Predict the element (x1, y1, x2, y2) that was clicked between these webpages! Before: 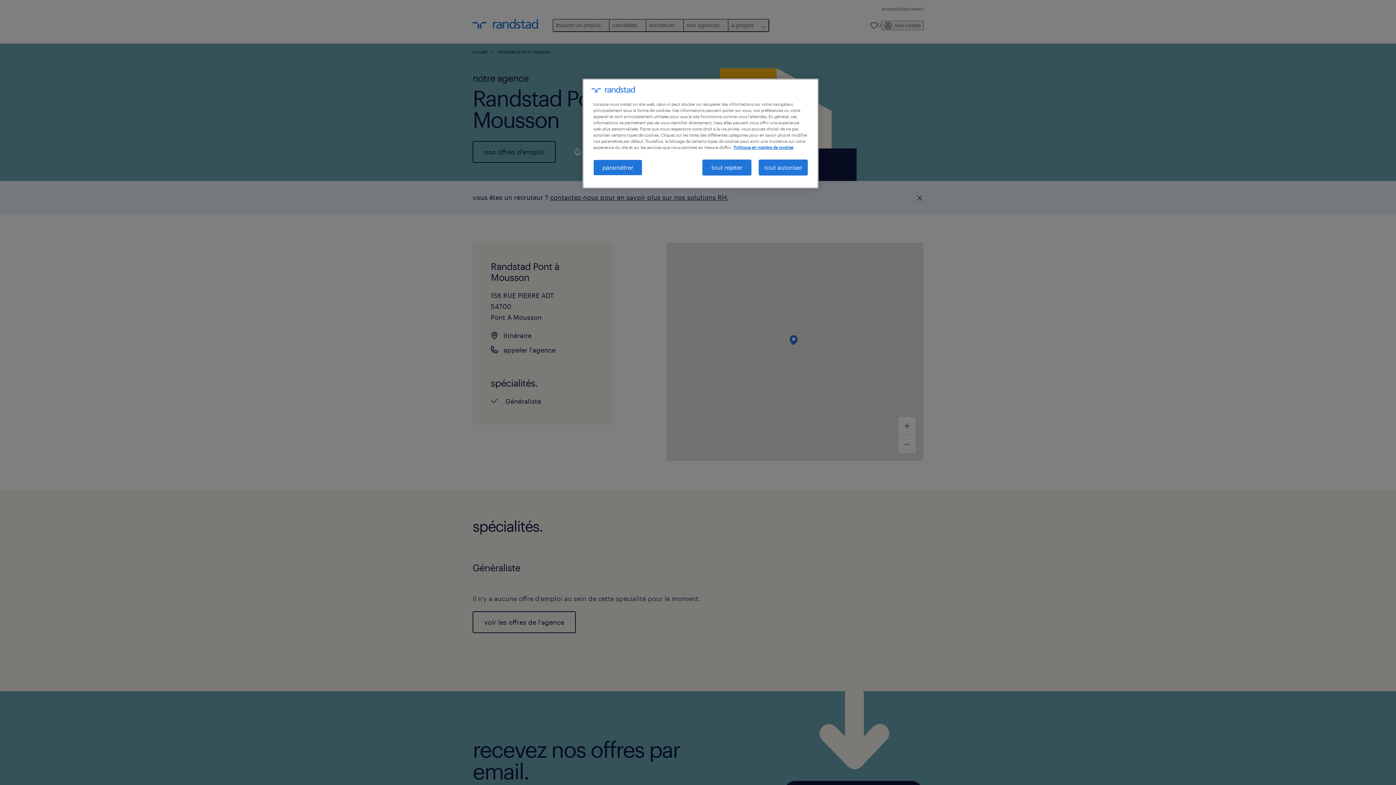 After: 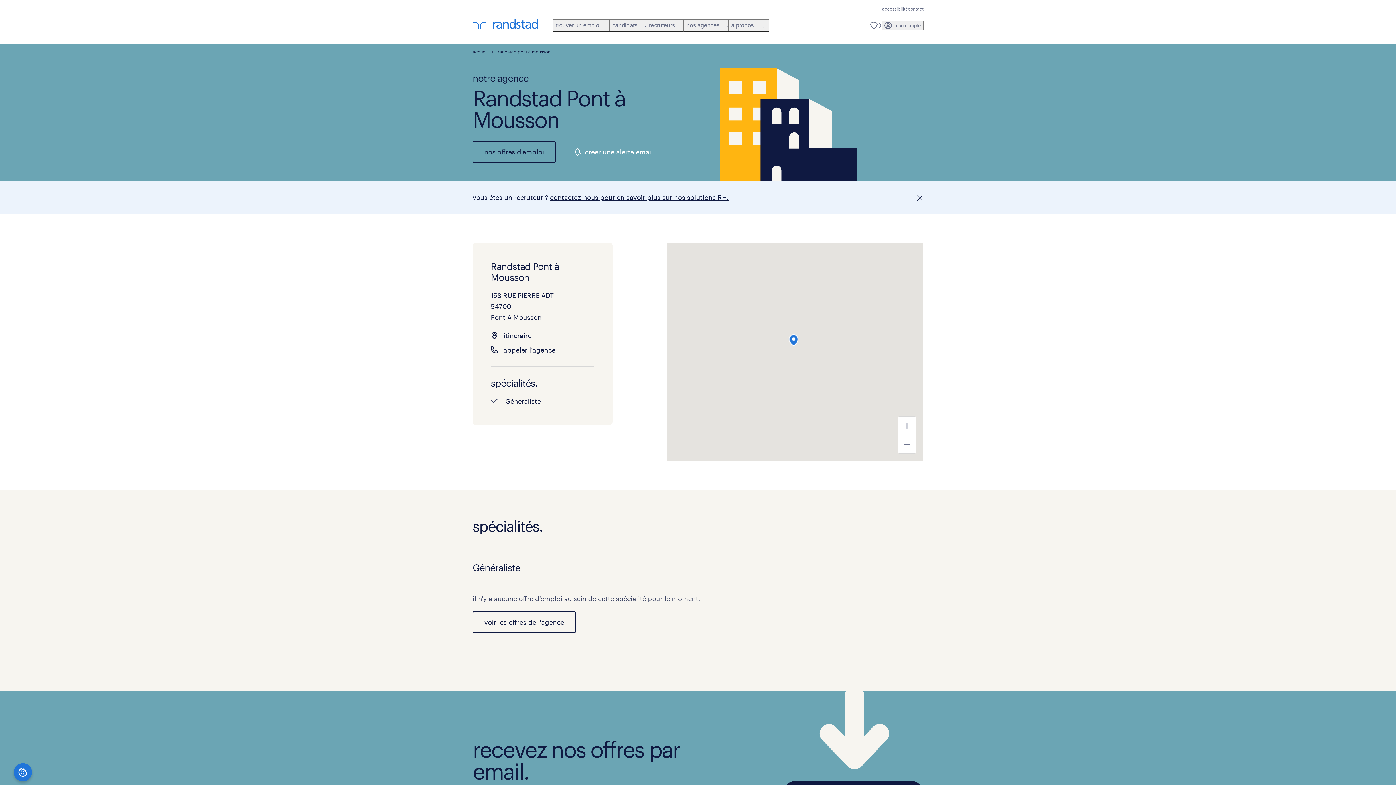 Action: bbox: (702, 159, 751, 175) label: tout rejeter